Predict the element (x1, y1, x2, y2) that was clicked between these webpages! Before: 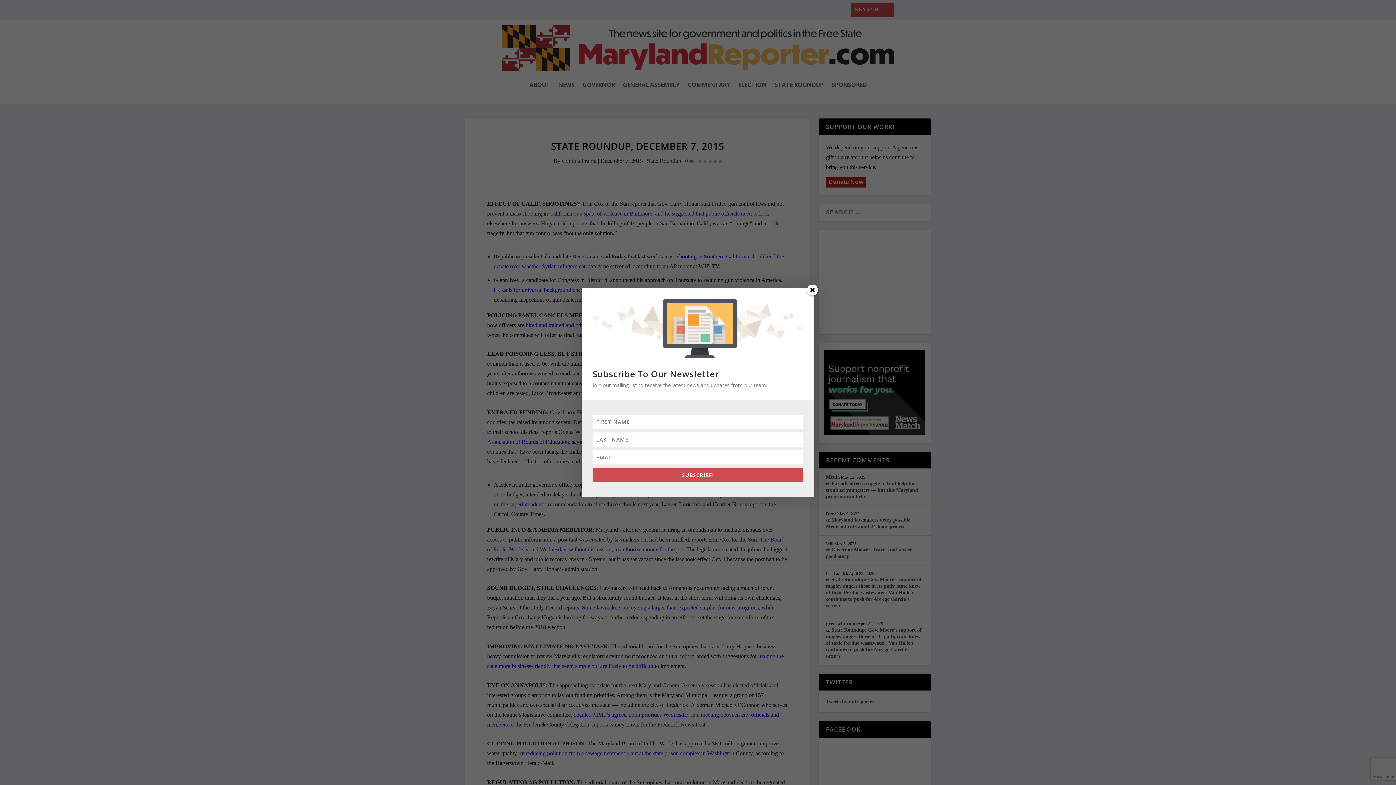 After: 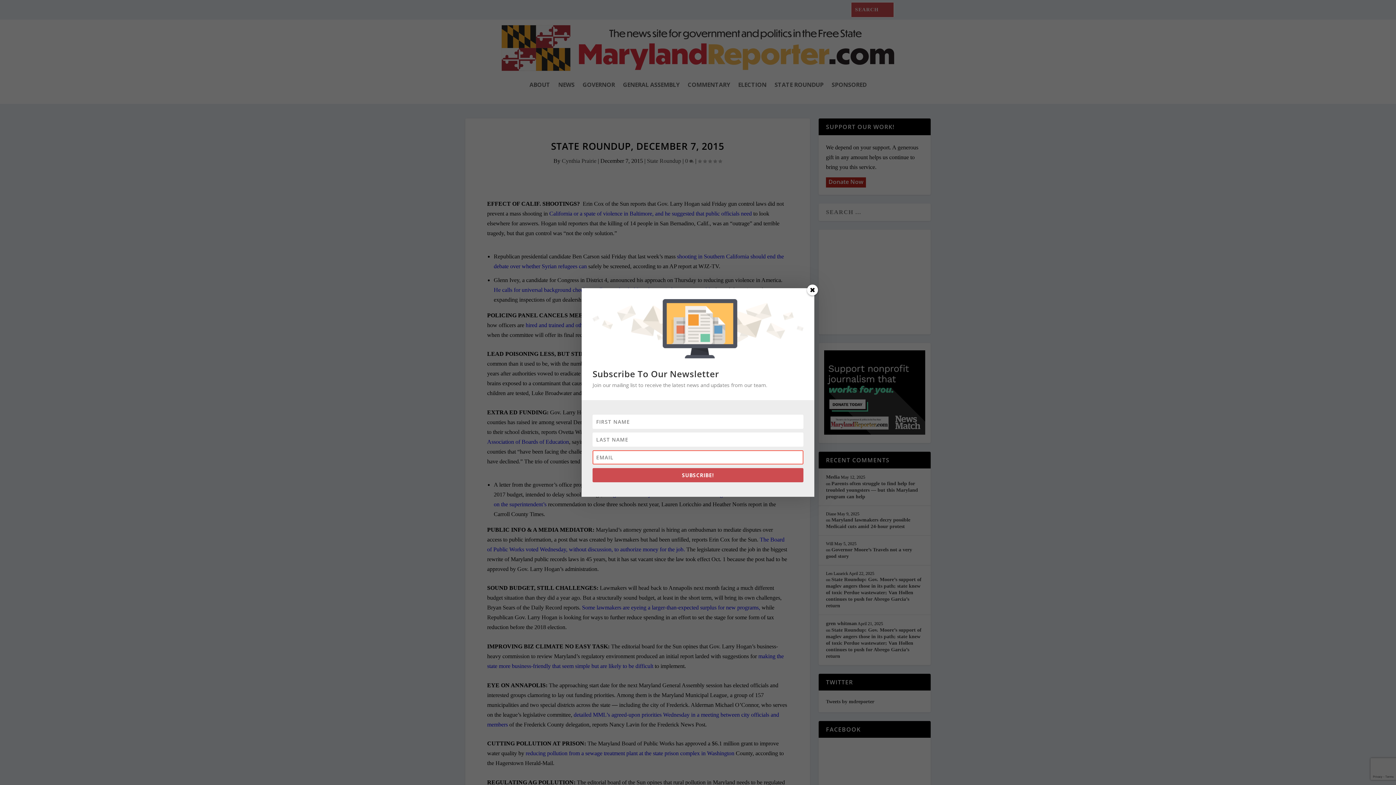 Action: label: SUBSCRIBE! bbox: (592, 468, 803, 482)